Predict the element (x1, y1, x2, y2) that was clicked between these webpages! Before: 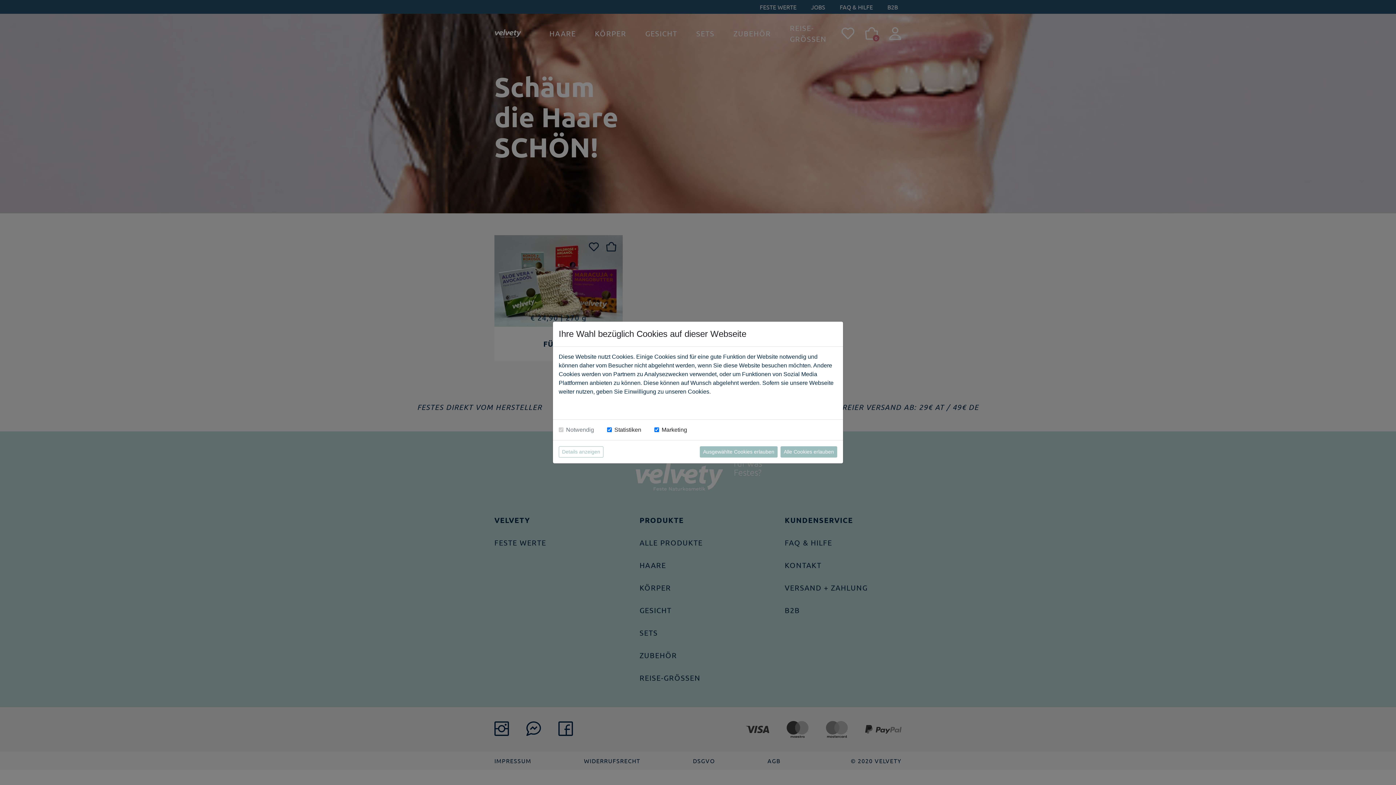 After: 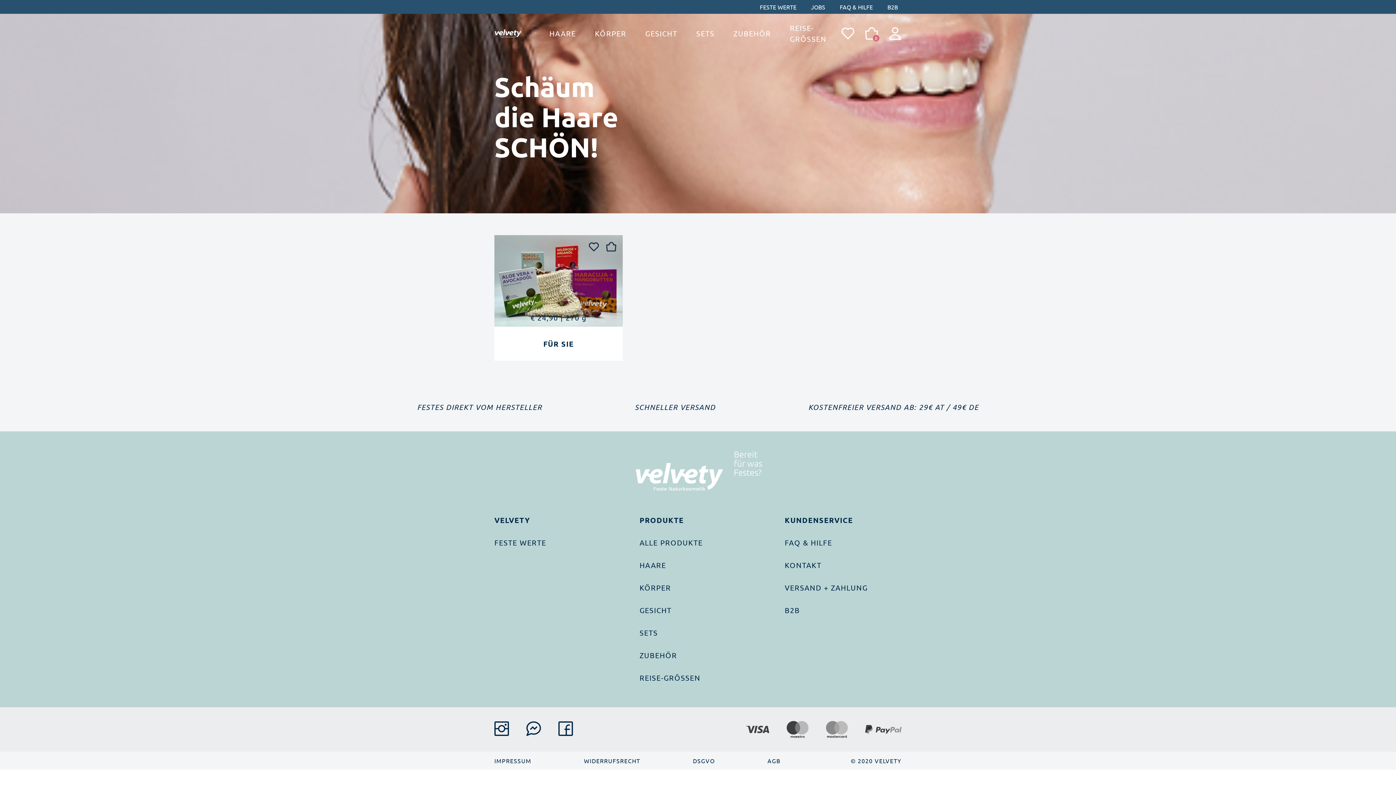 Action: bbox: (780, 446, 837, 457) label: Alle Cookies erlauben